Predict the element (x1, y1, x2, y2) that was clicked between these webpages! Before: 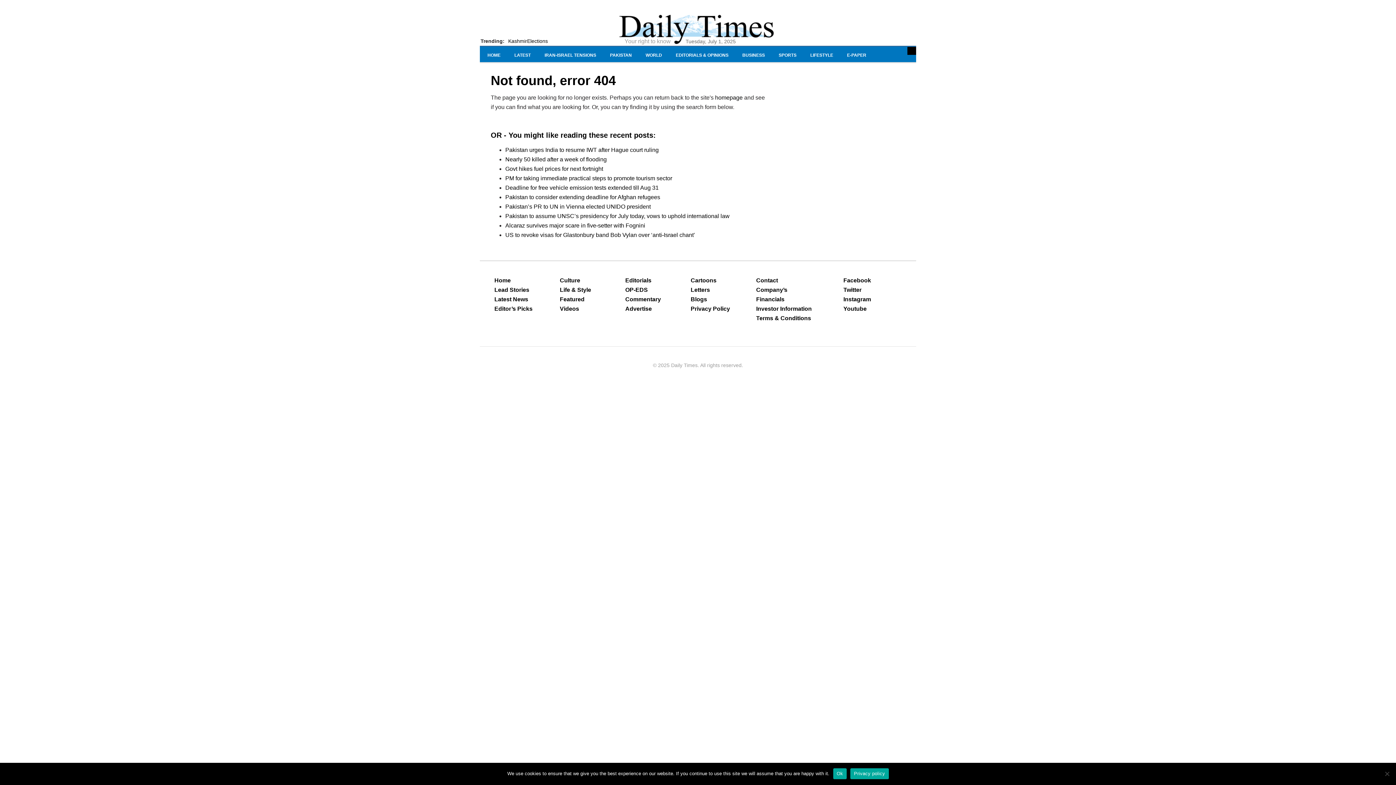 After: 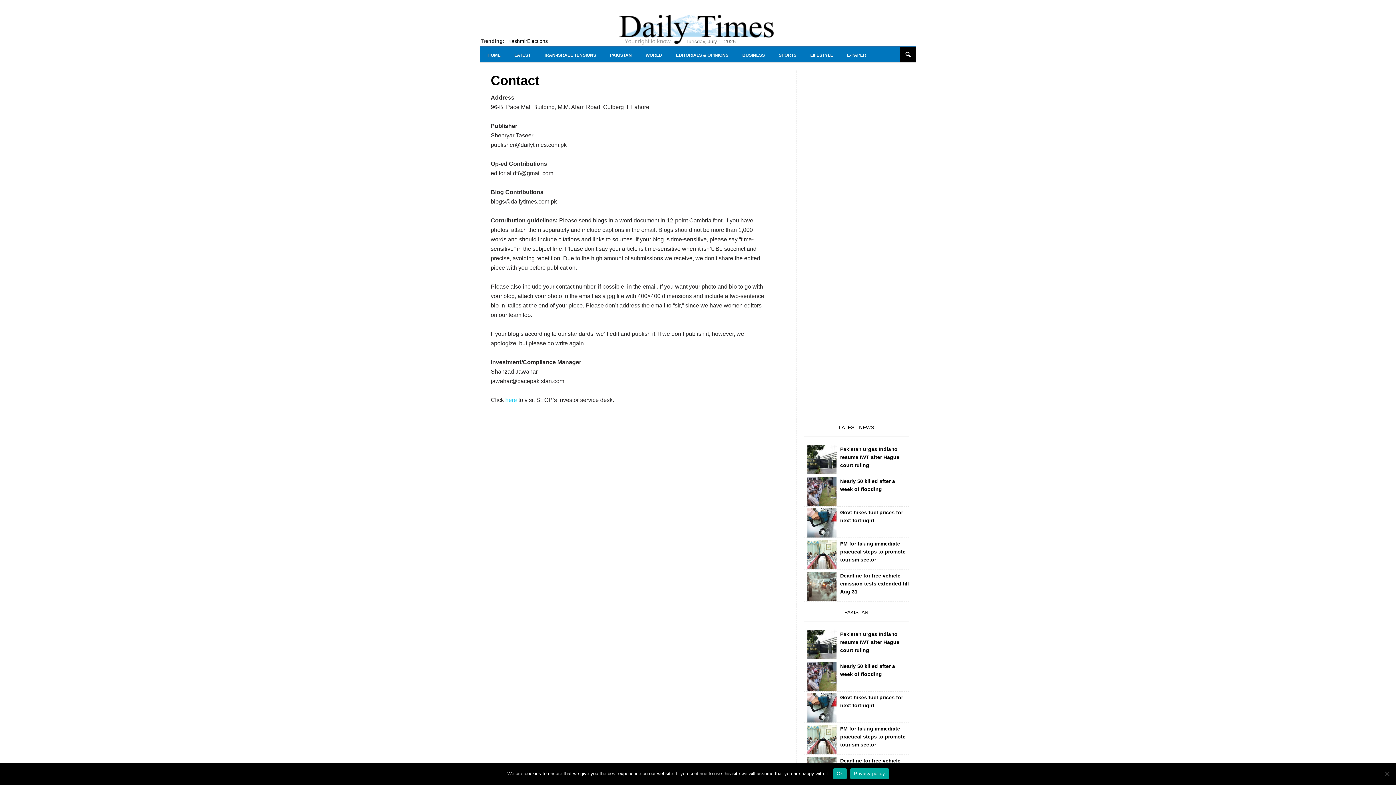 Action: bbox: (756, 277, 778, 283) label: Contact